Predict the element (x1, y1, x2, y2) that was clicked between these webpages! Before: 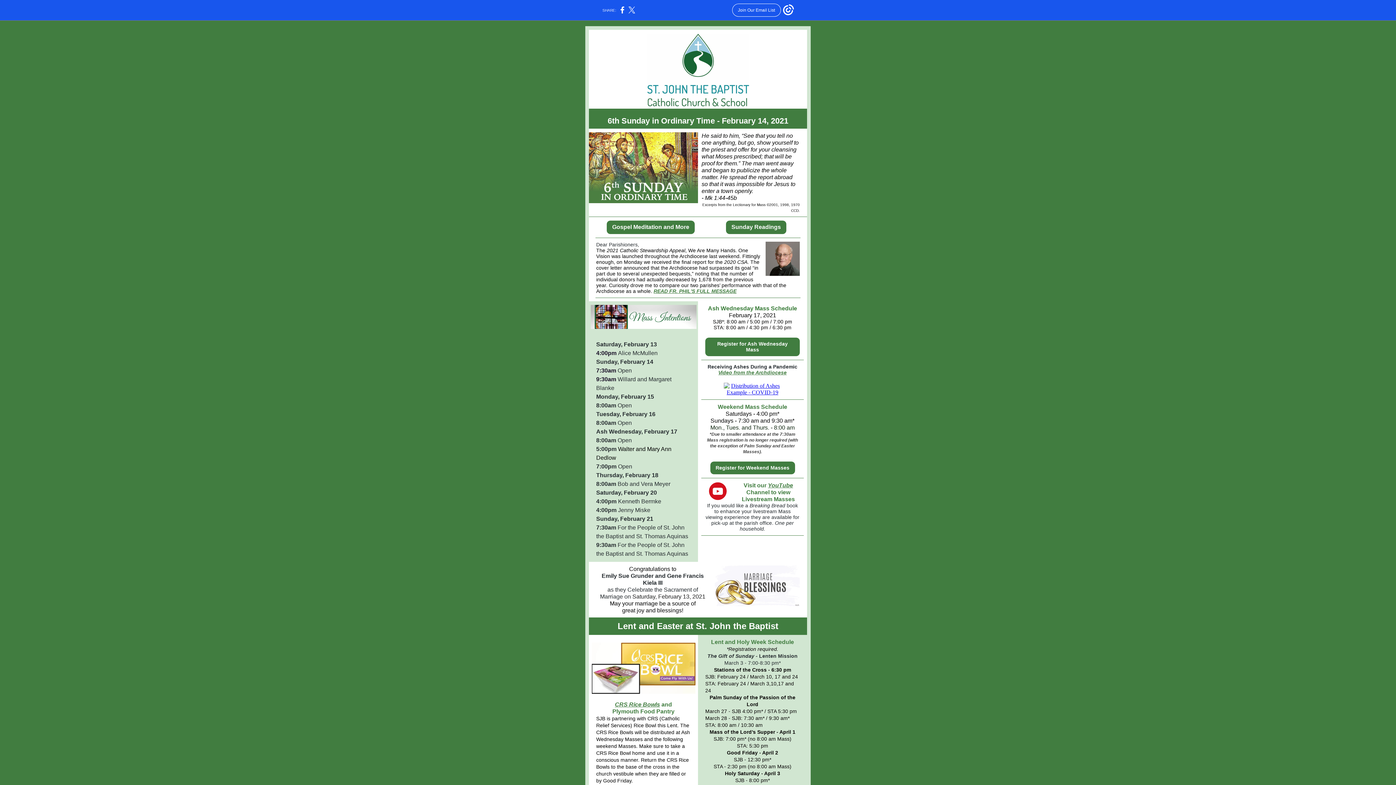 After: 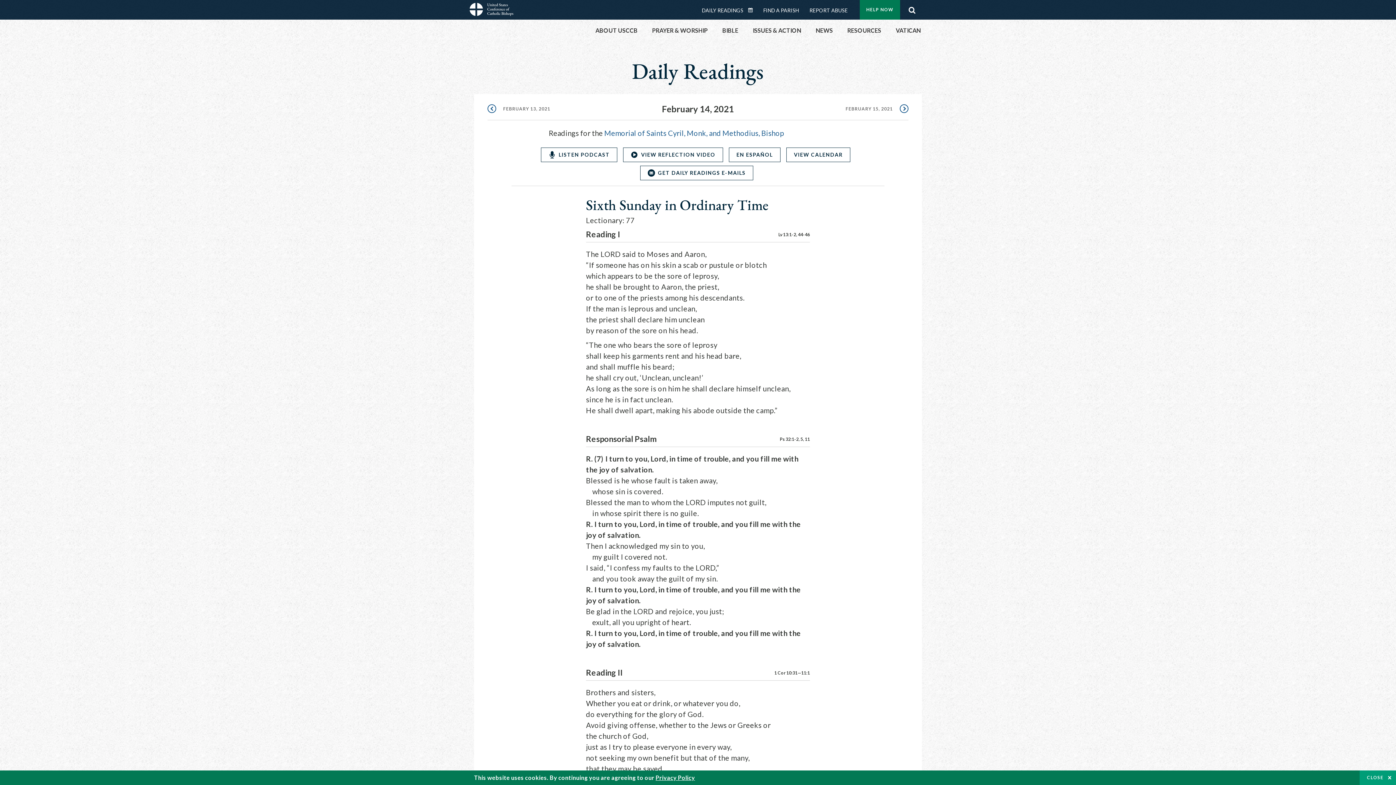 Action: label: Sunday Readings bbox: (731, 224, 781, 230)